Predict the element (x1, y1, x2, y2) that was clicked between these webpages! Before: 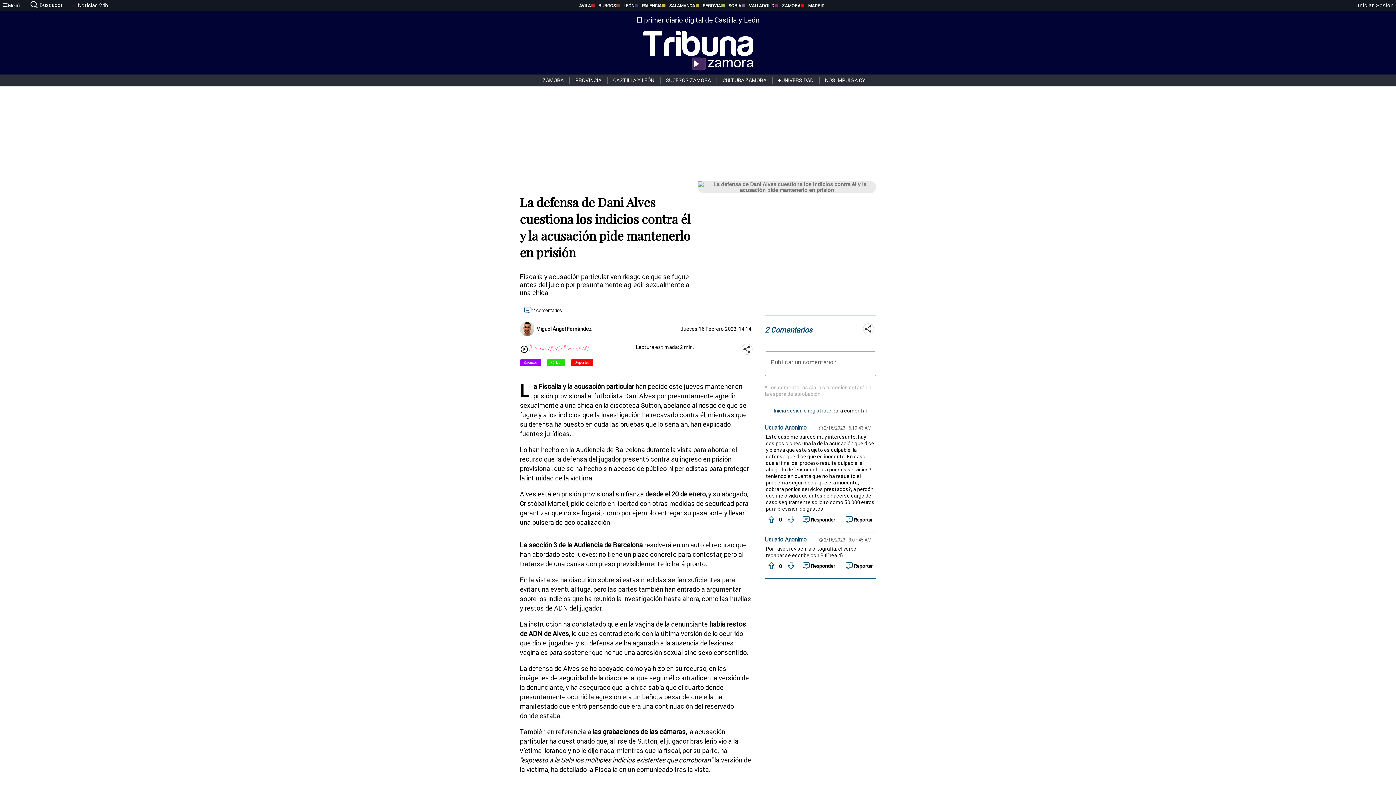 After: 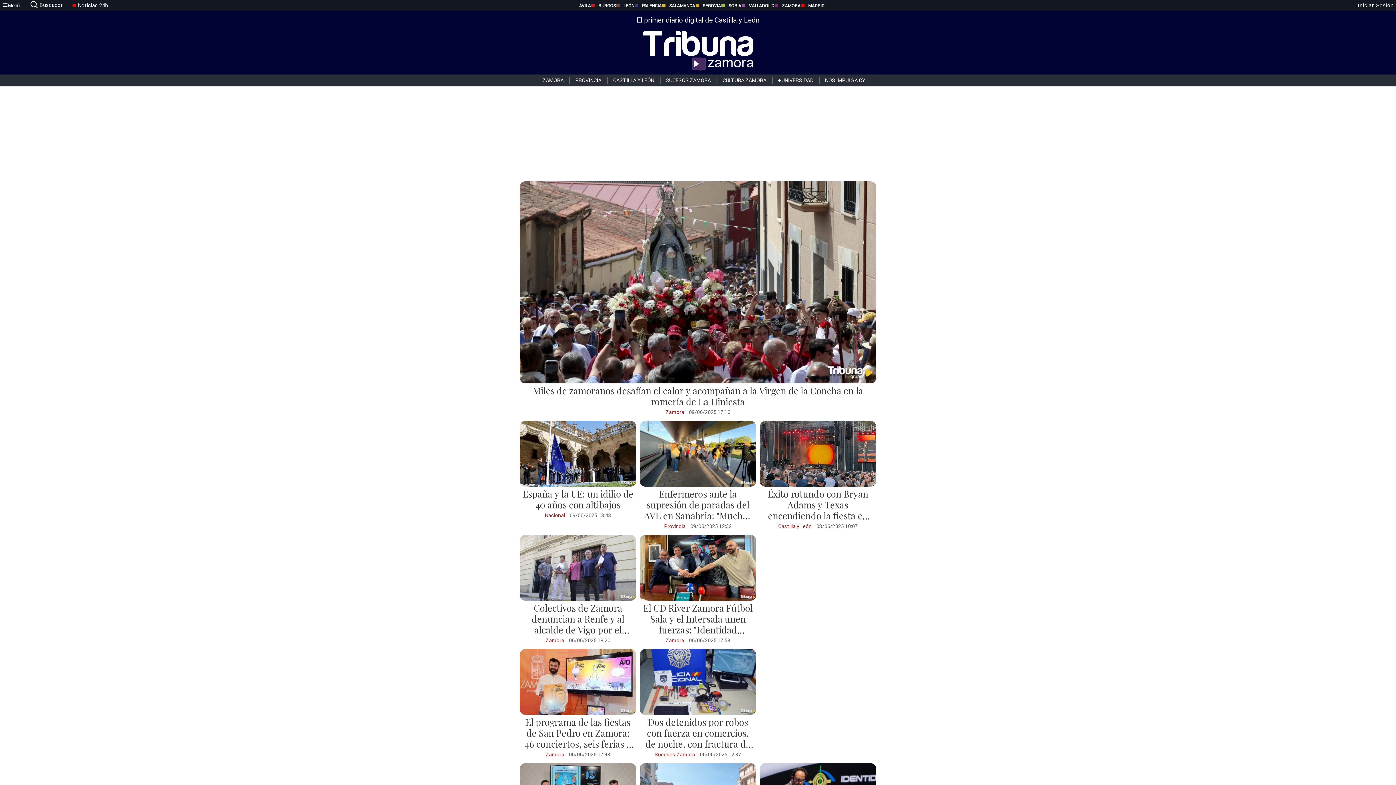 Action: label: Noticias 24h bbox: (70, 1, 108, 9)